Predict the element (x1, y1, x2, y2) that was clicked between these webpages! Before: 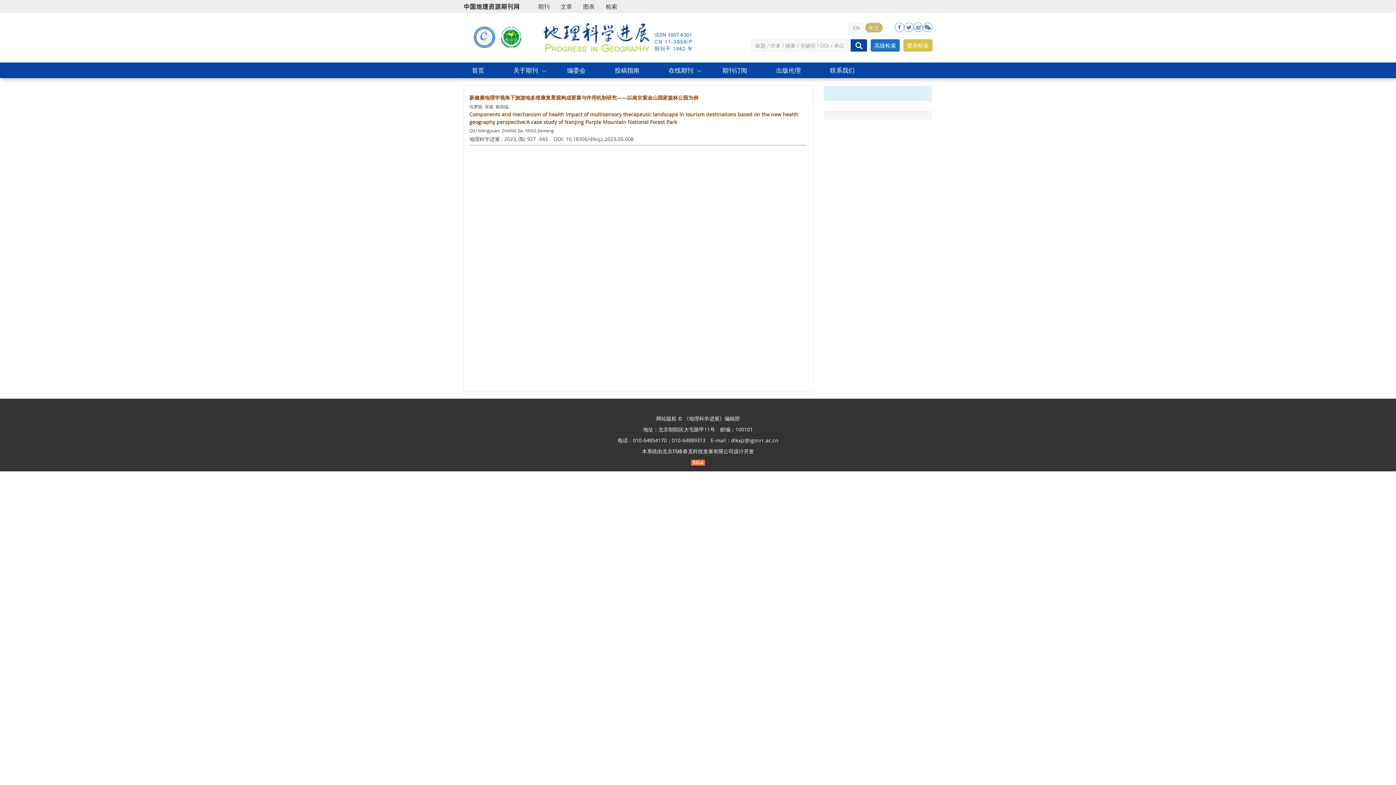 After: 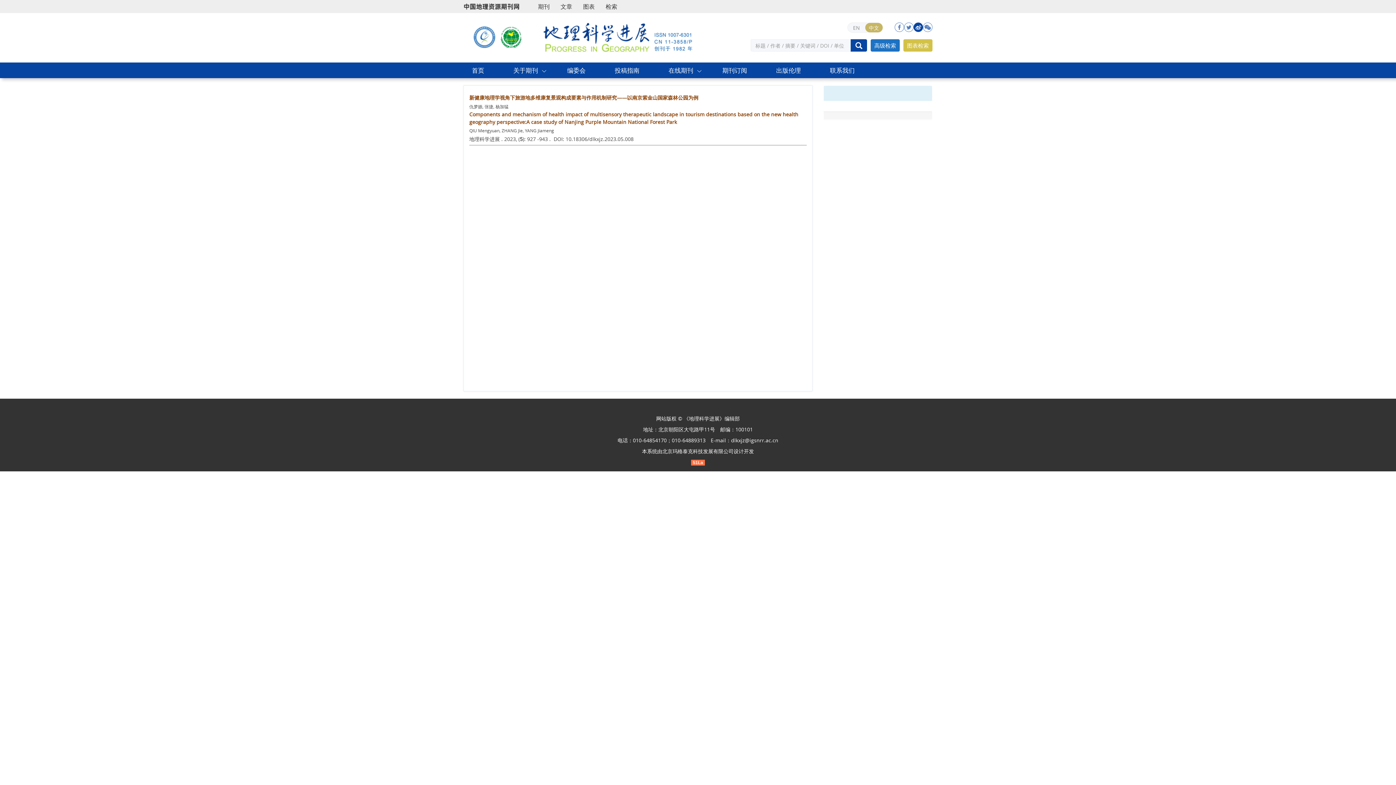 Action: bbox: (913, 22, 923, 32)